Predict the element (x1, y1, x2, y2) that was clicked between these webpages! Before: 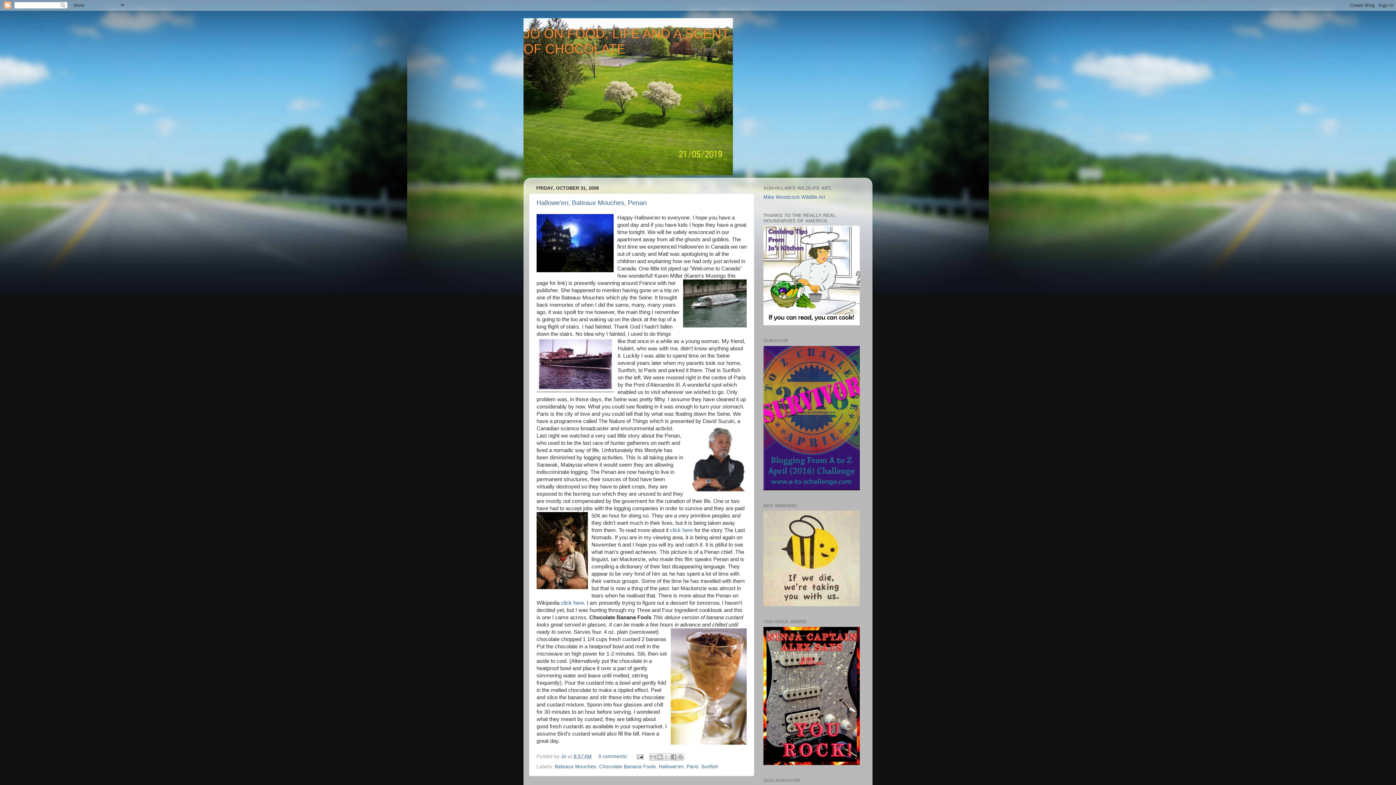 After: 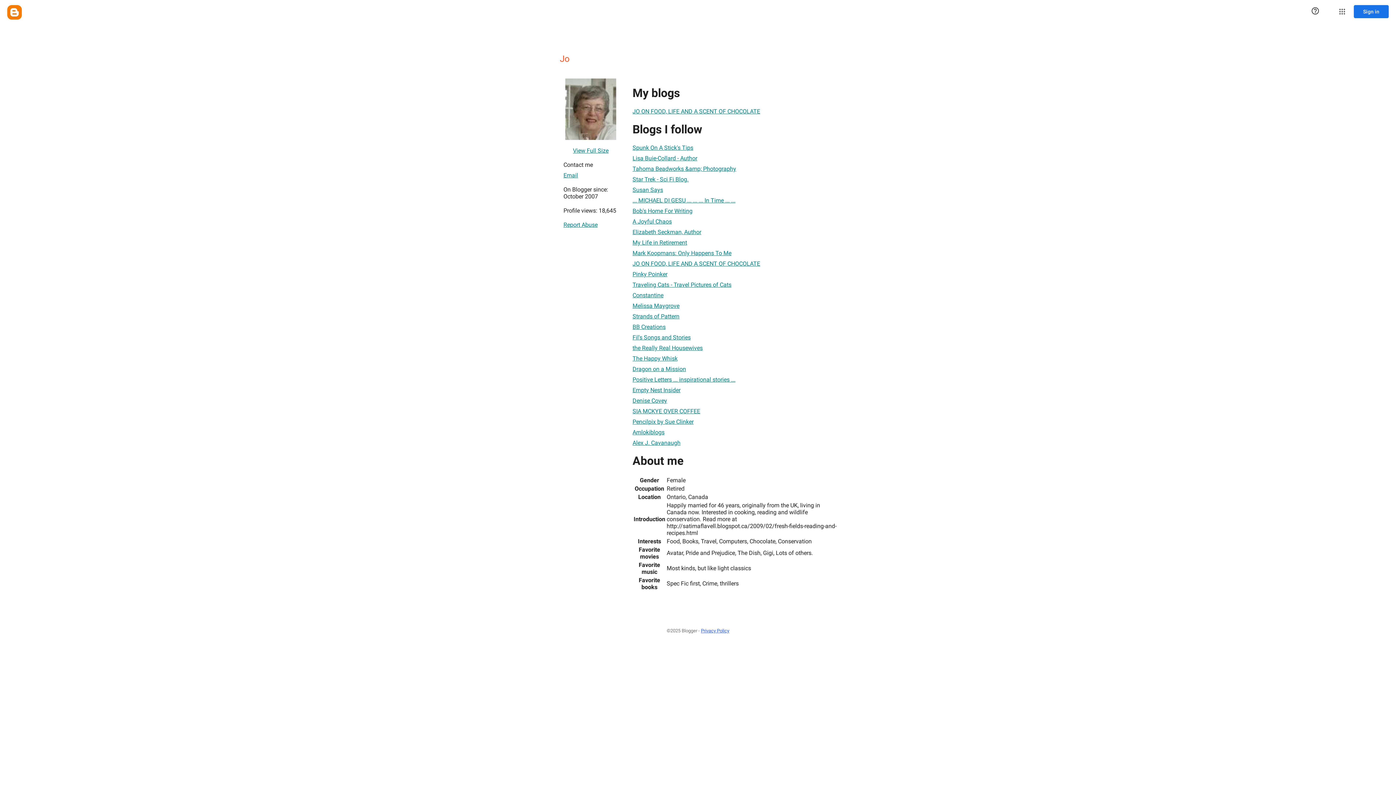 Action: label: Jo  bbox: (561, 754, 568, 759)